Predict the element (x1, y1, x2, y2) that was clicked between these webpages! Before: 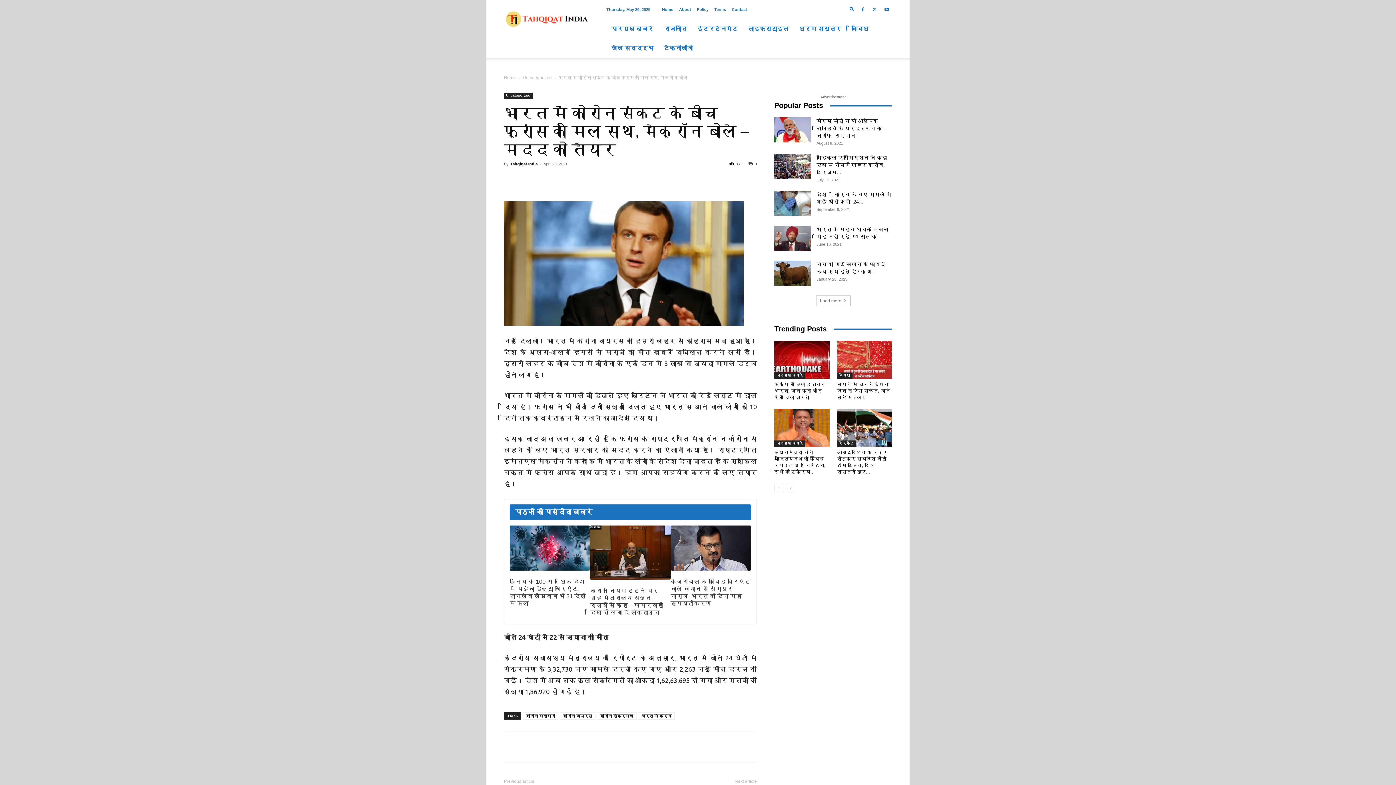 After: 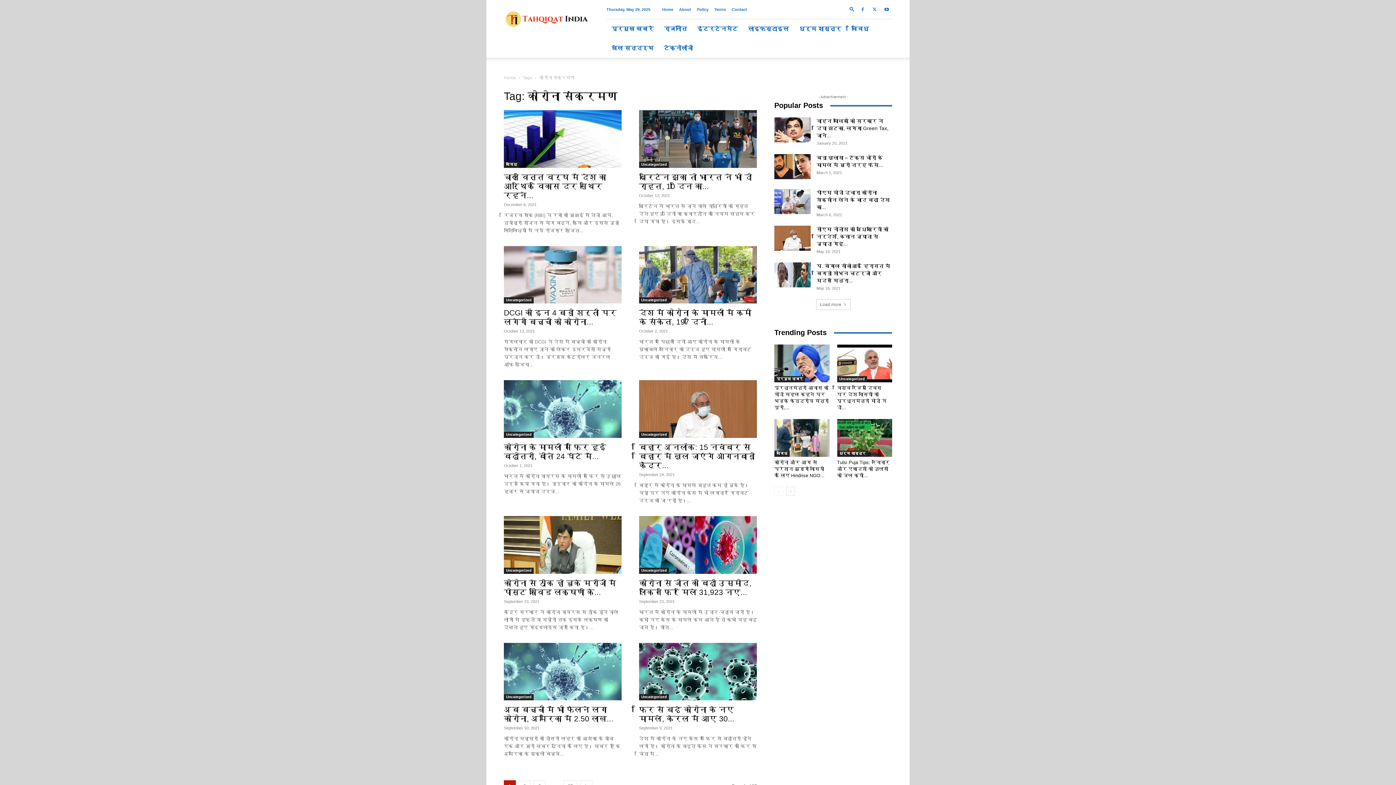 Action: bbox: (597, 712, 636, 720) label: कोरोना संक्रमण